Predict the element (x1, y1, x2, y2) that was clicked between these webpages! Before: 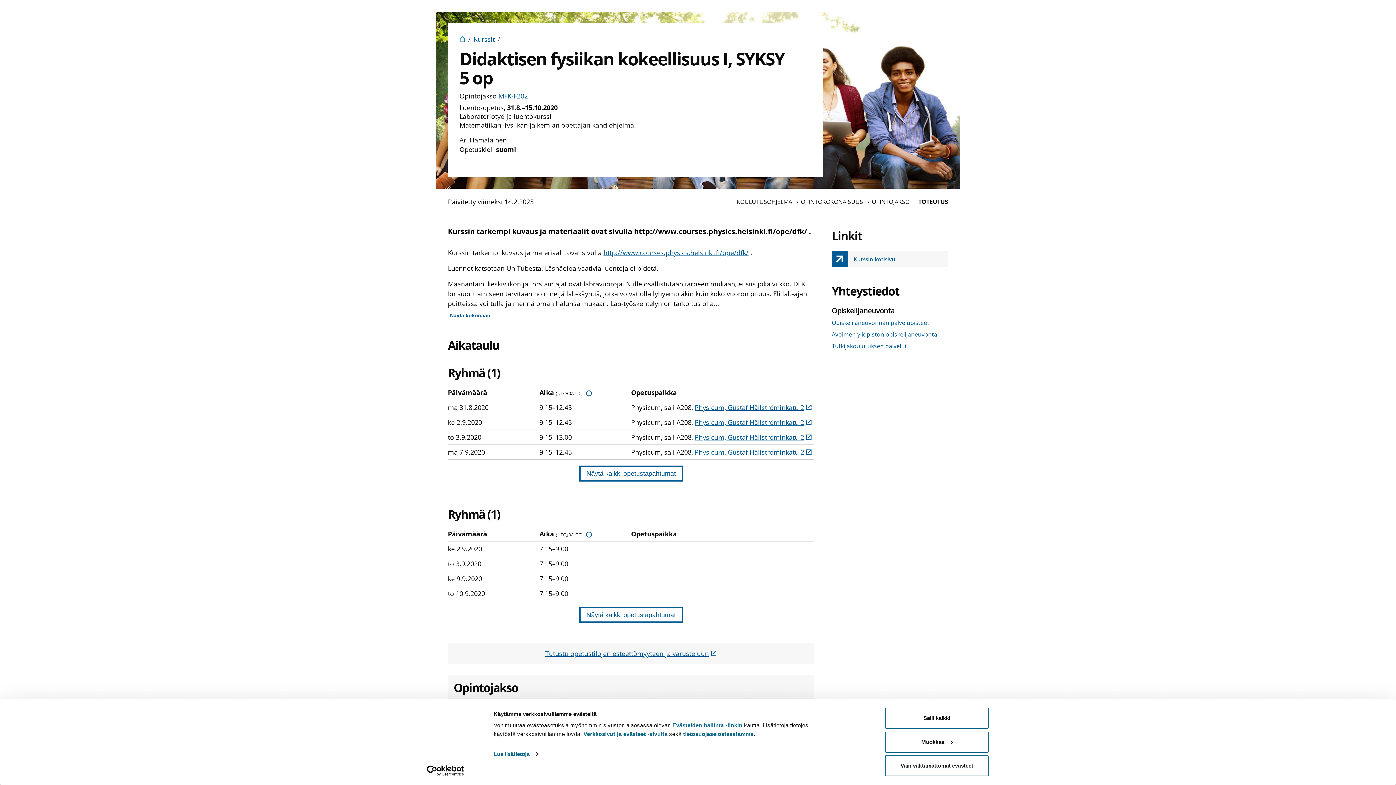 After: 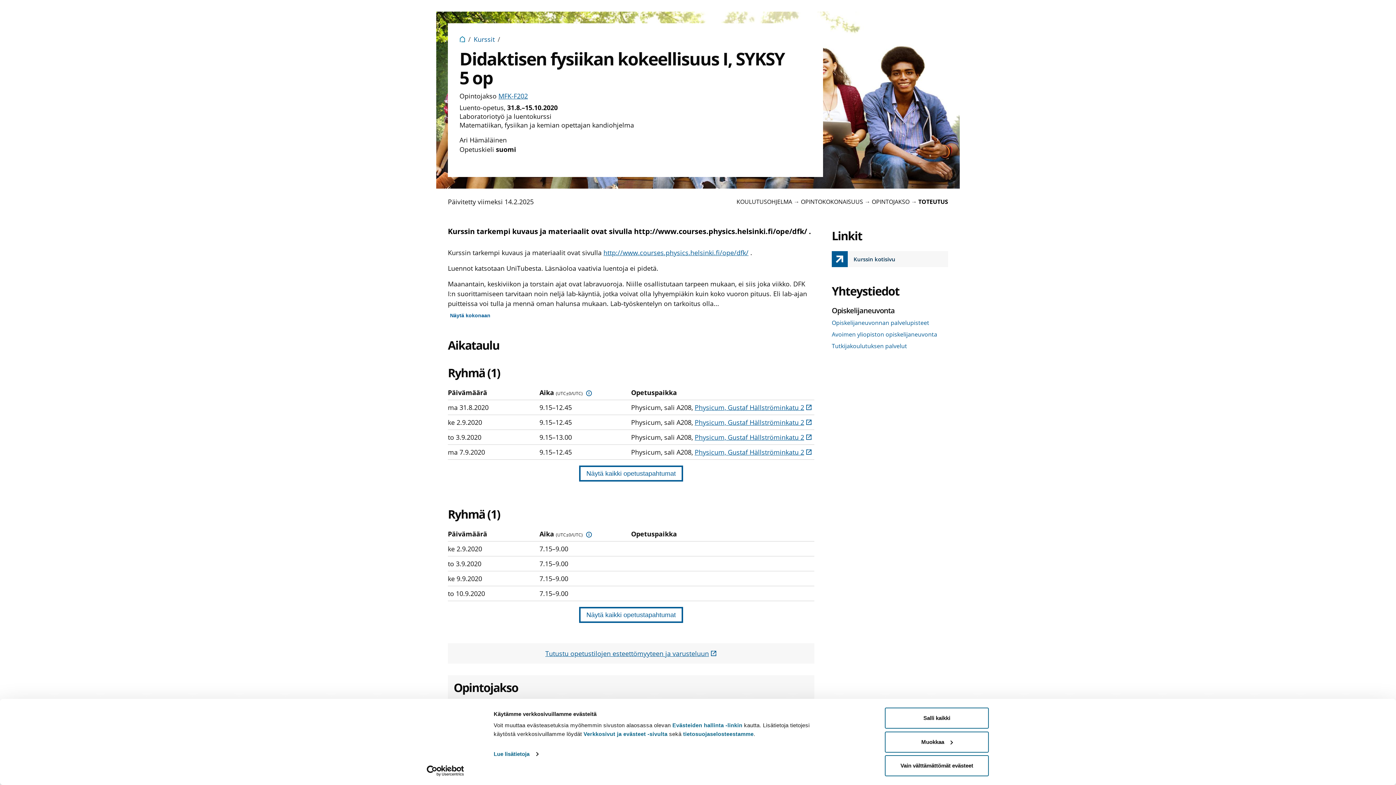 Action: bbox: (832, 251, 948, 267) label: Kurssin kotisivu
, aukeaa uuteen ikkunaan